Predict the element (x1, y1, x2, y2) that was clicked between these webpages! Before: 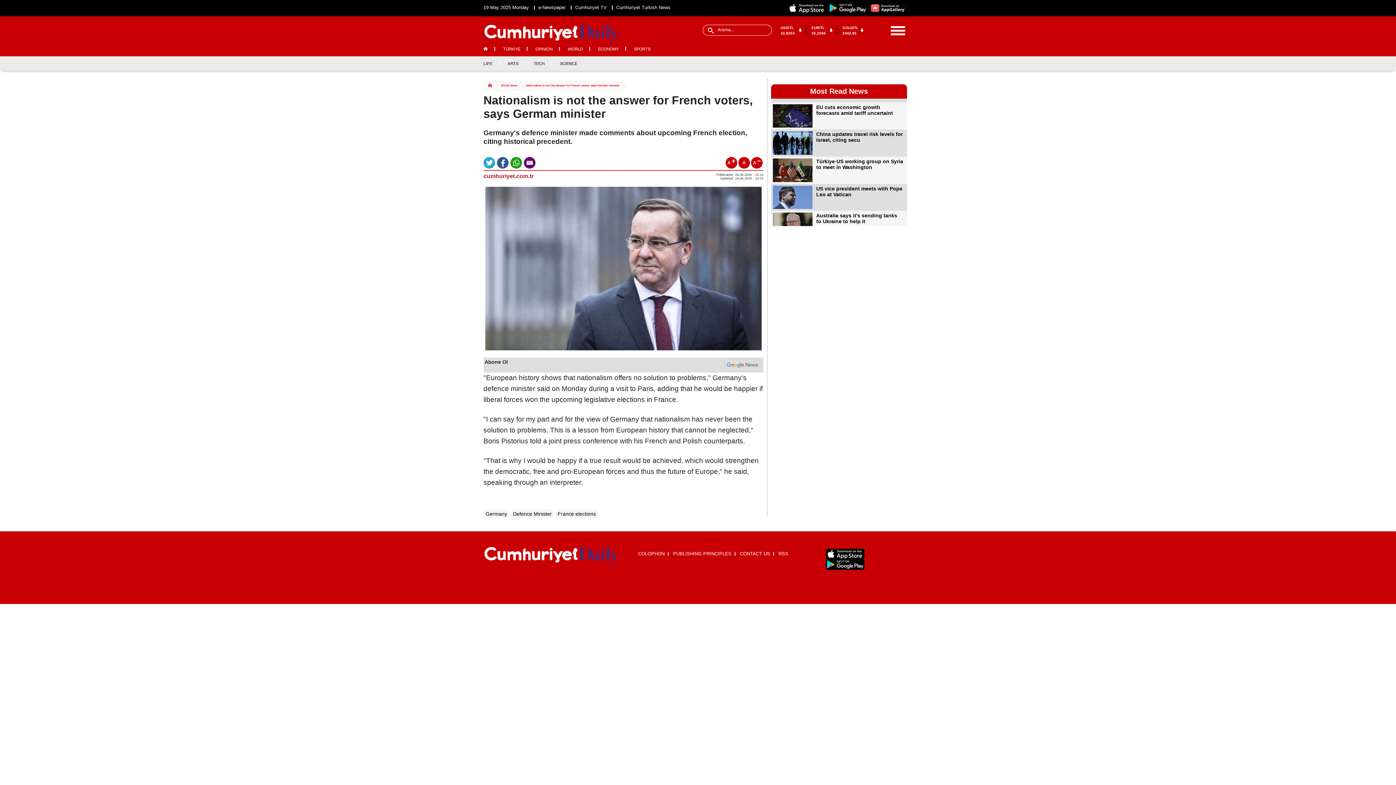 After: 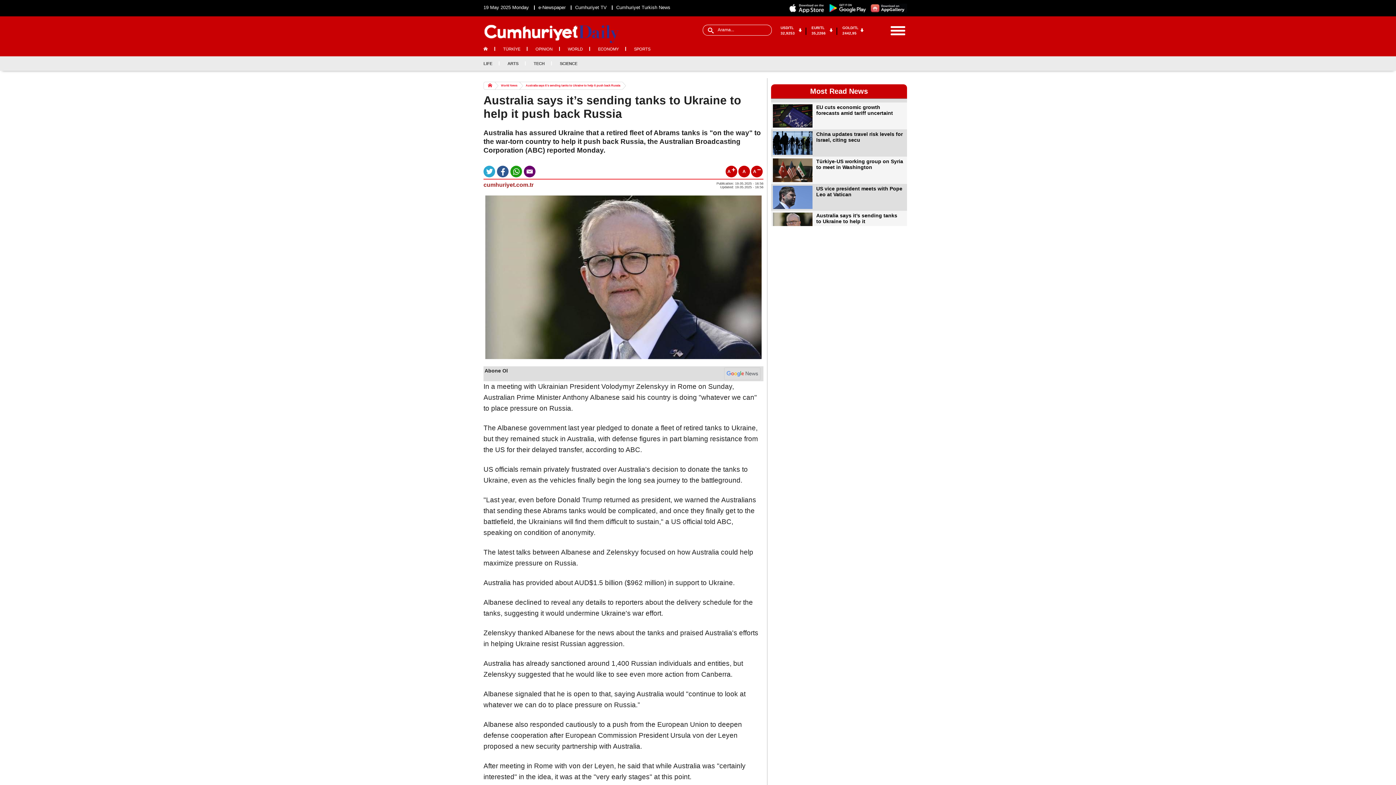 Action: bbox: (773, 212, 905, 236) label: Australia says it’s sending tanks to Ukraine to help it